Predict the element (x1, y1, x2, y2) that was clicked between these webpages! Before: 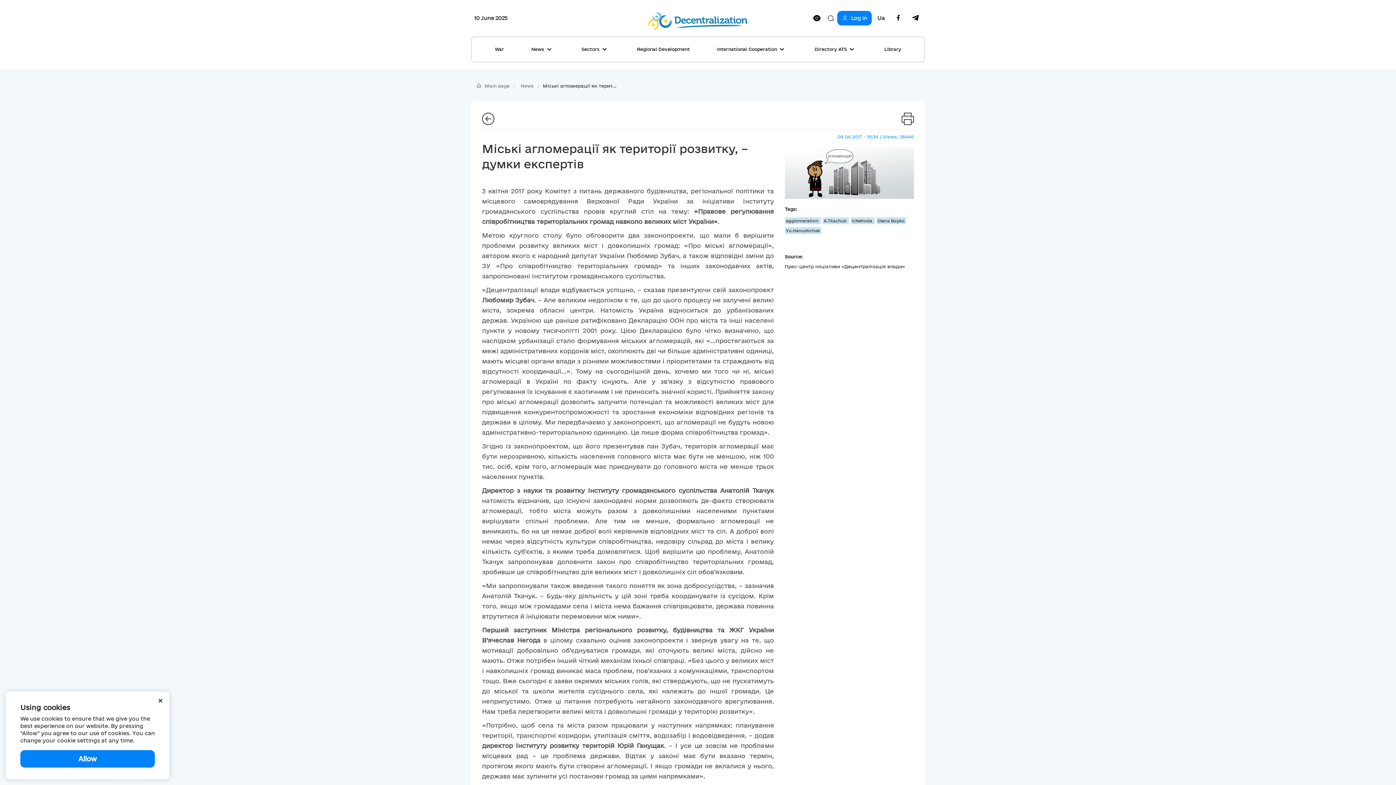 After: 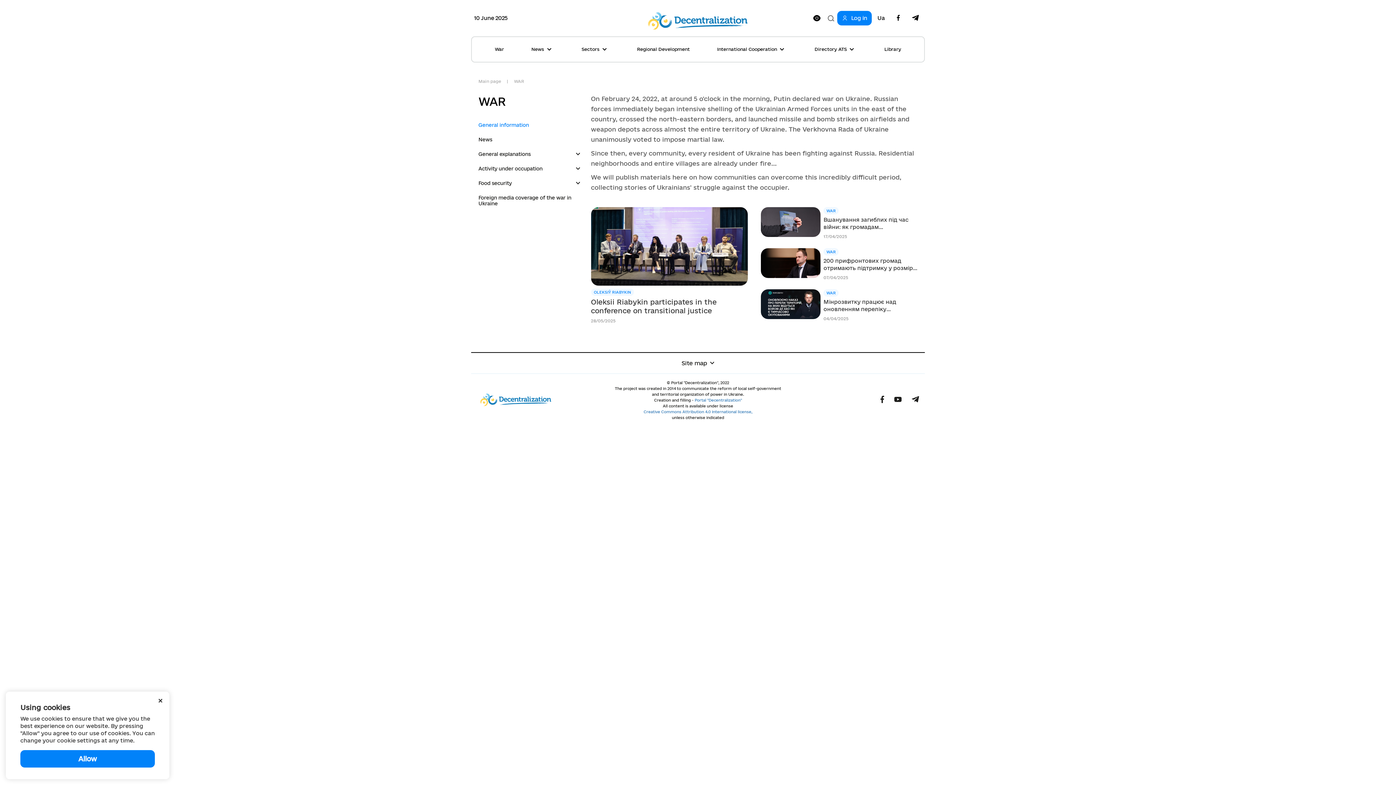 Action: label: War bbox: (490, 41, 508, 56)